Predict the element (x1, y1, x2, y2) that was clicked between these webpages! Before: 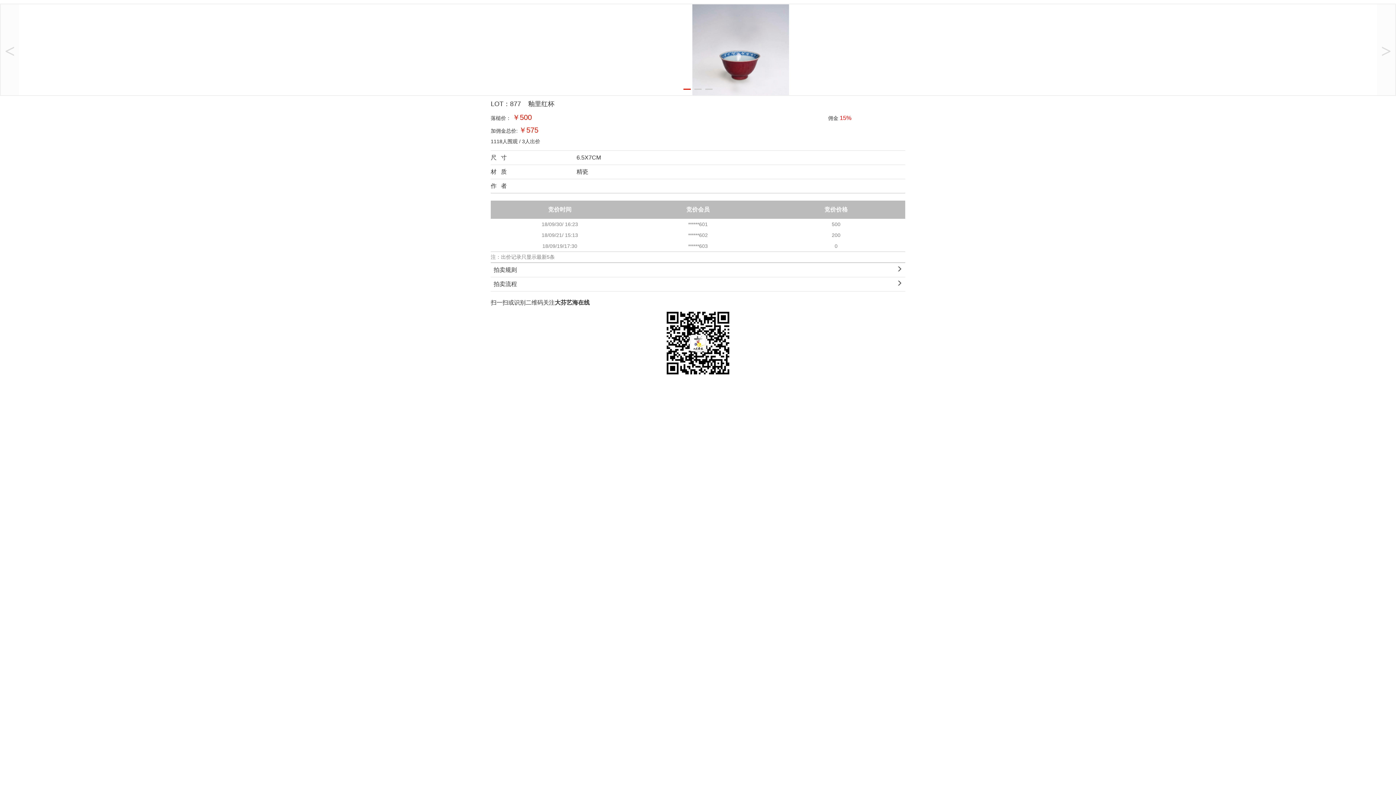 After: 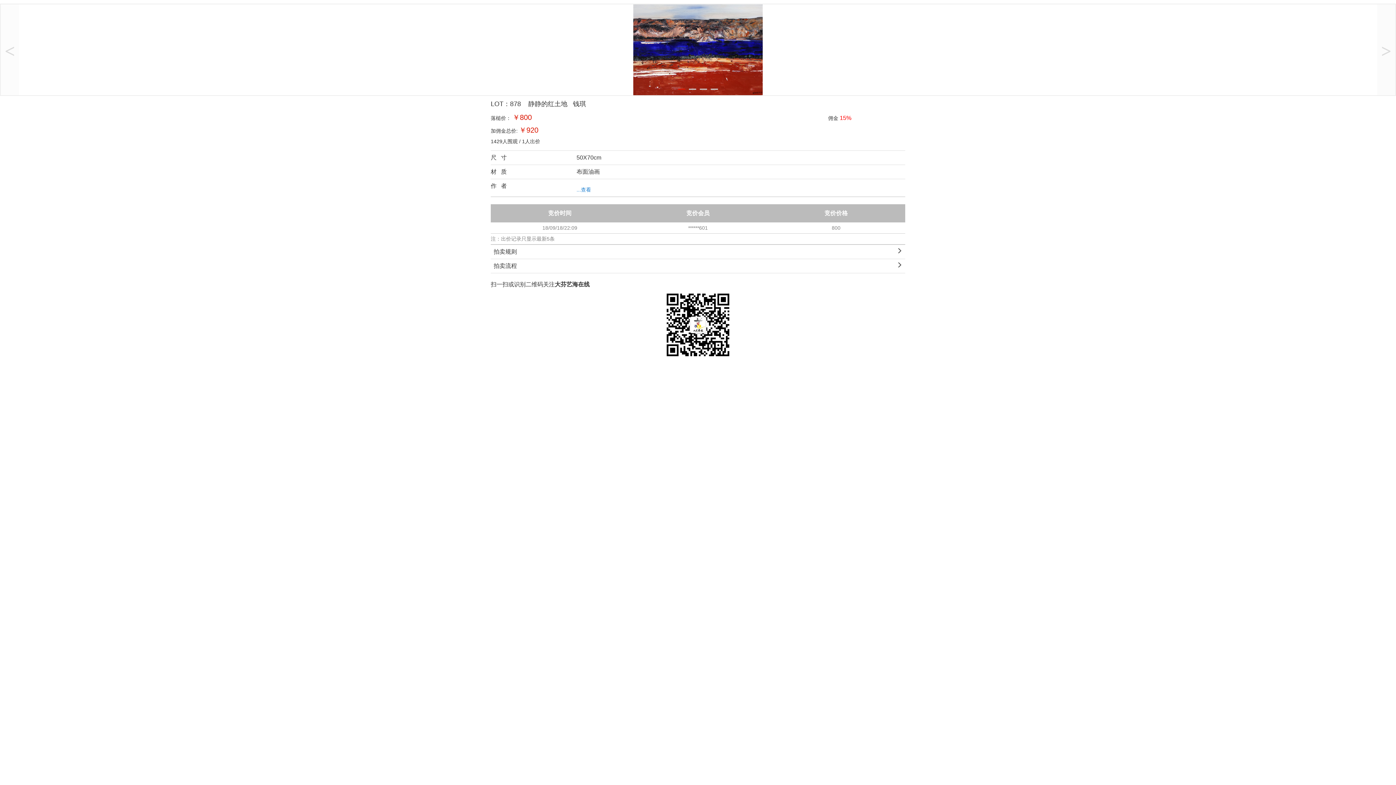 Action: label: > bbox: (1377, 40, 1395, 58)